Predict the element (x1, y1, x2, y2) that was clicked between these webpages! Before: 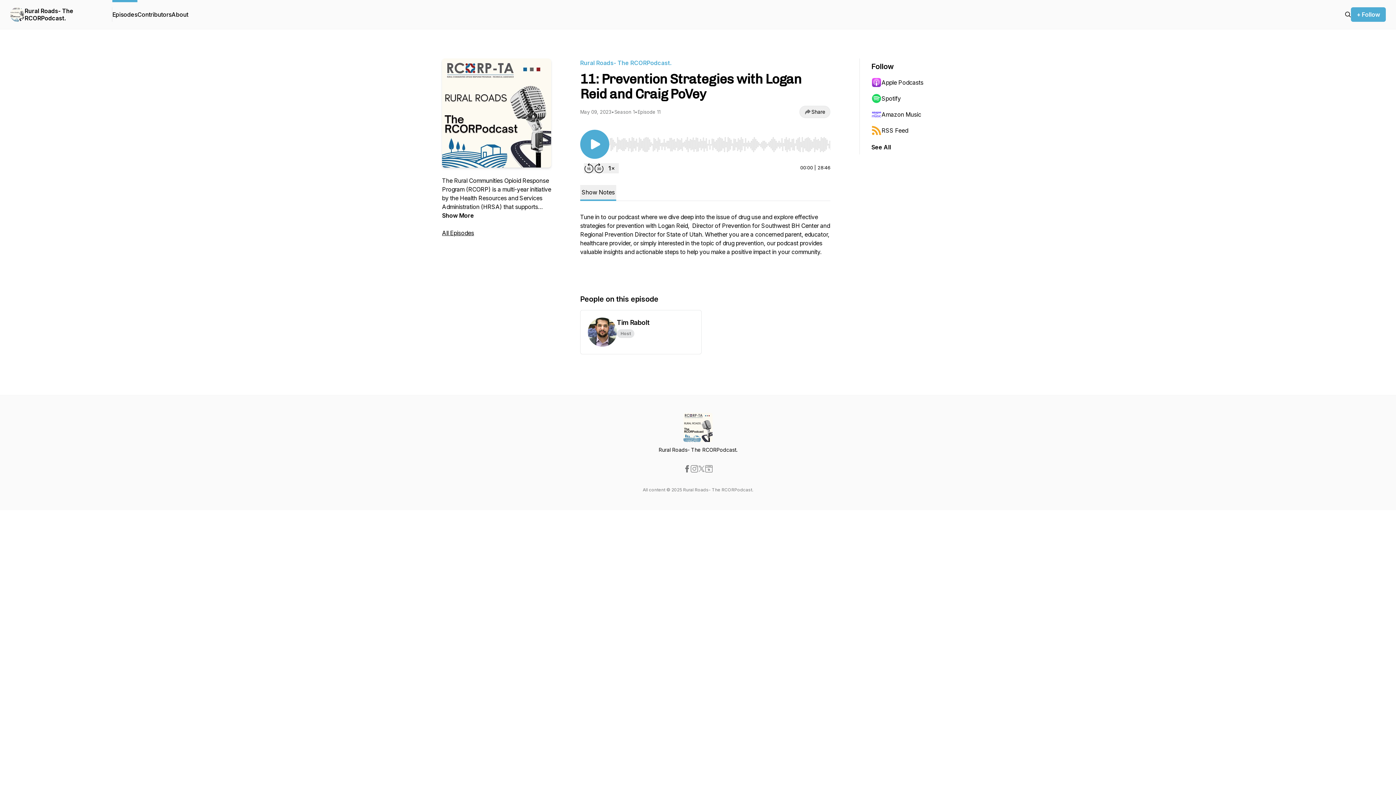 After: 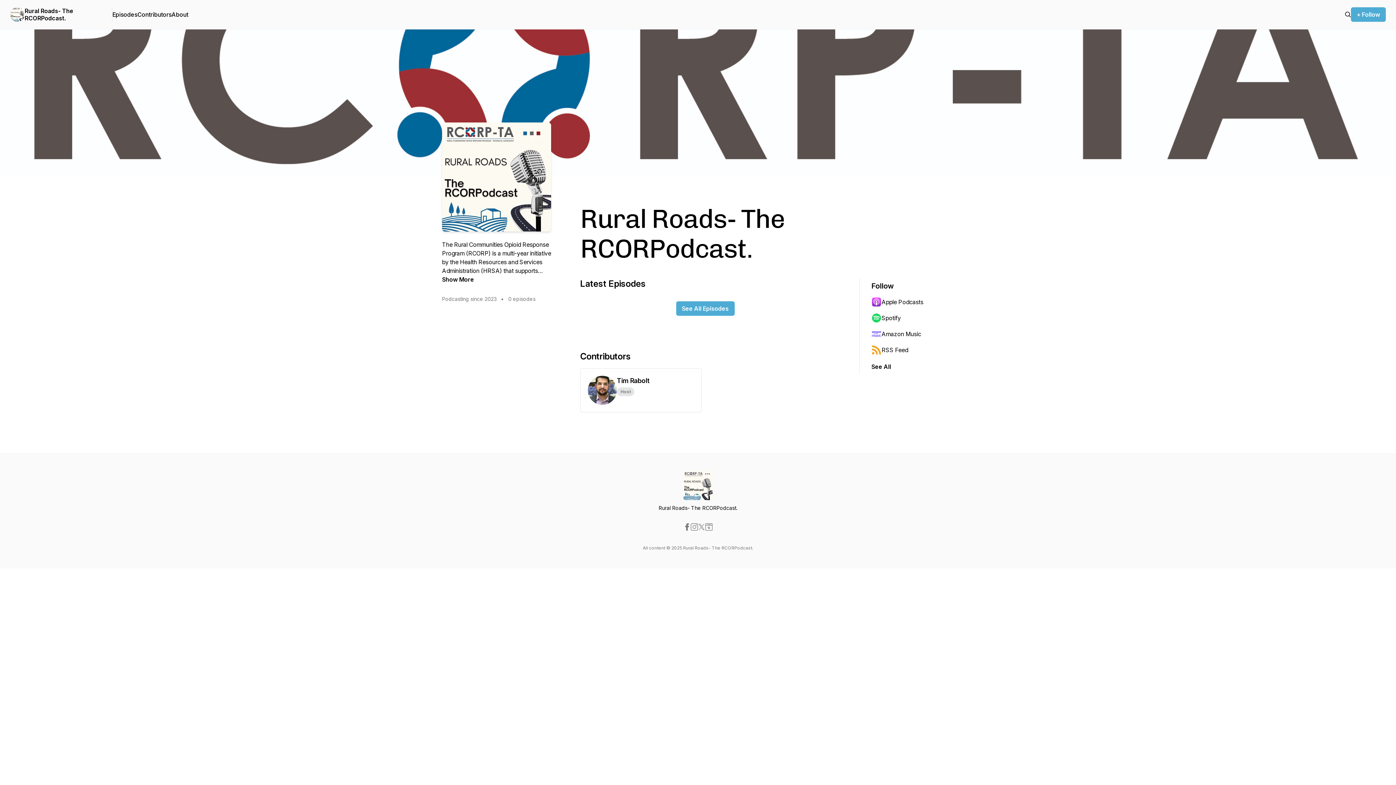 Action: bbox: (24, 7, 100, 21) label: Rural Roads- The RCORPodcast.